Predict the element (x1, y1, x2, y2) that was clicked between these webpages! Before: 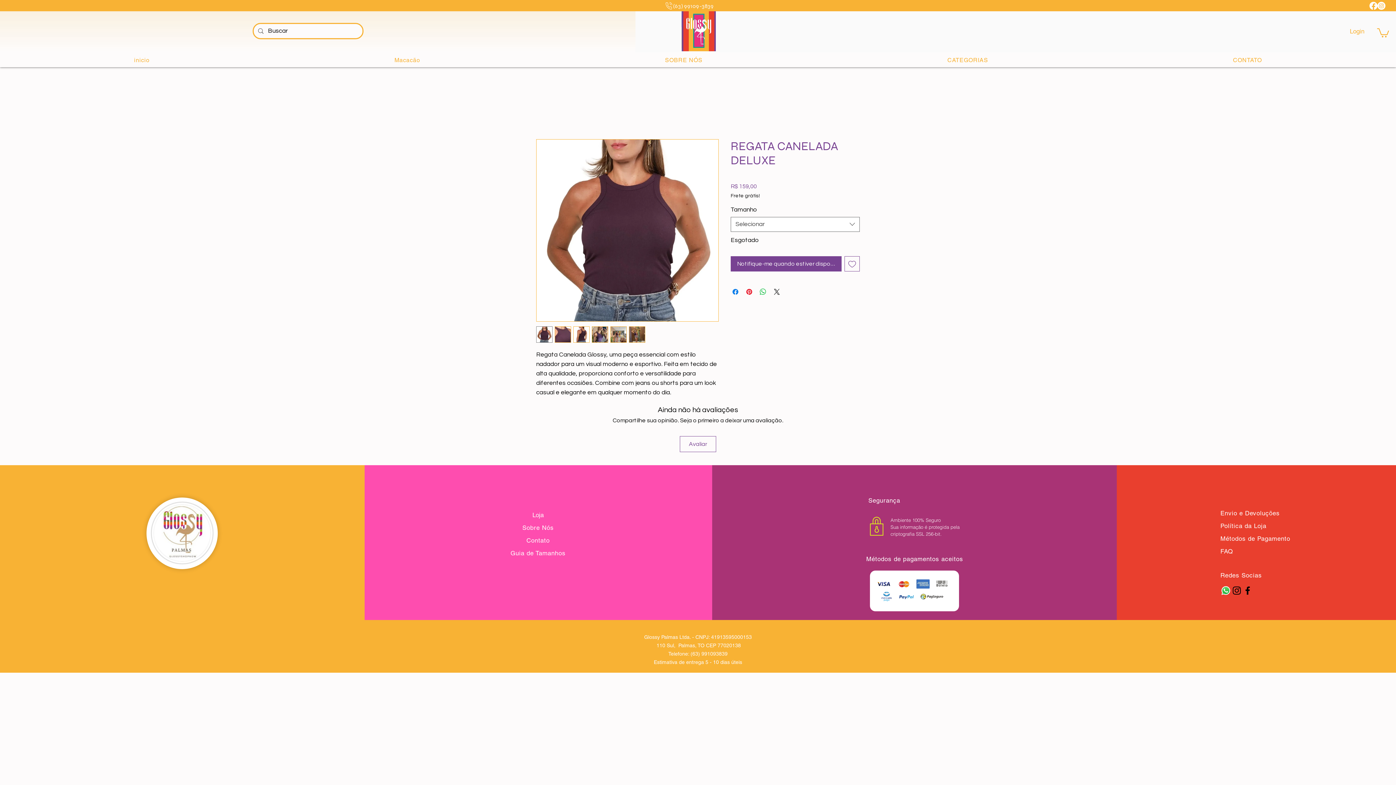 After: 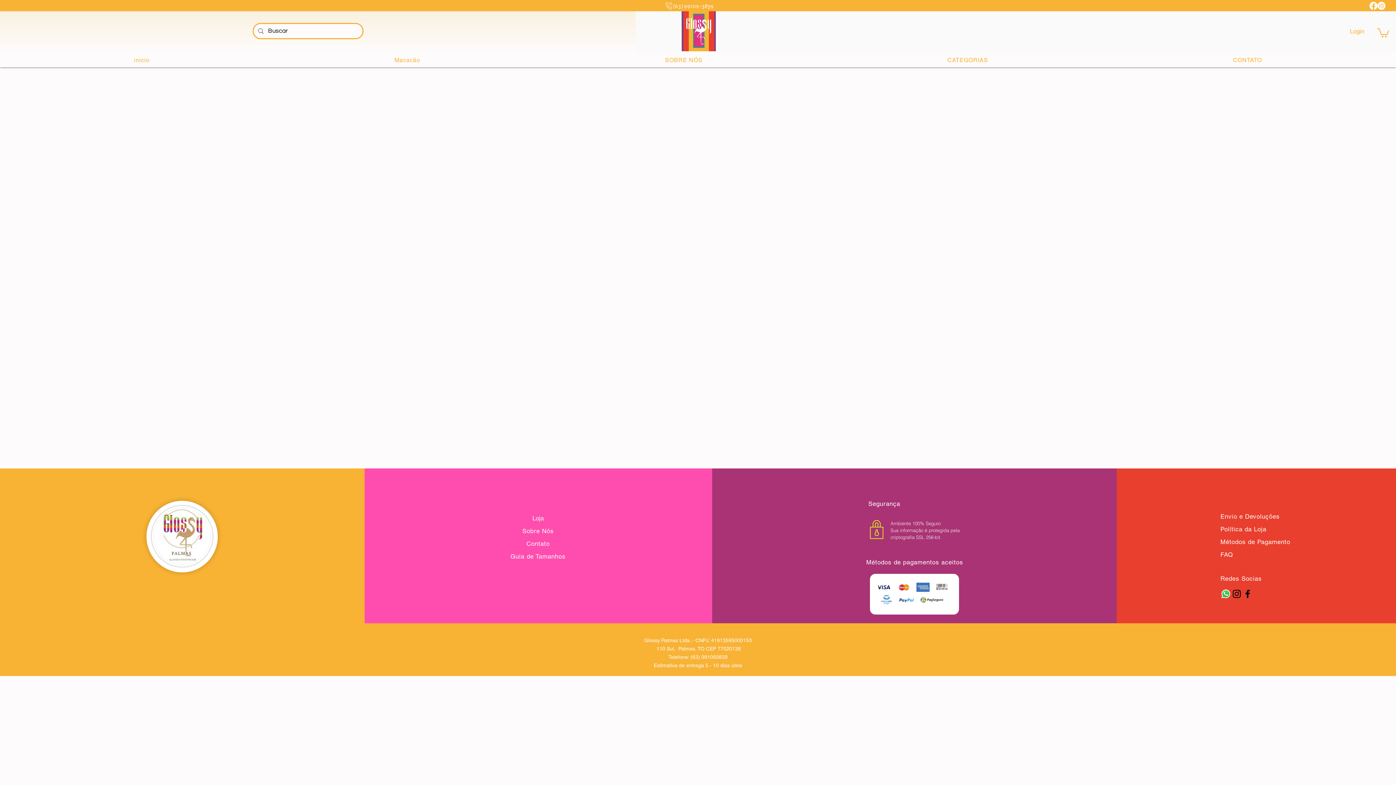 Action: label: Sobre Nós bbox: (522, 524, 553, 531)